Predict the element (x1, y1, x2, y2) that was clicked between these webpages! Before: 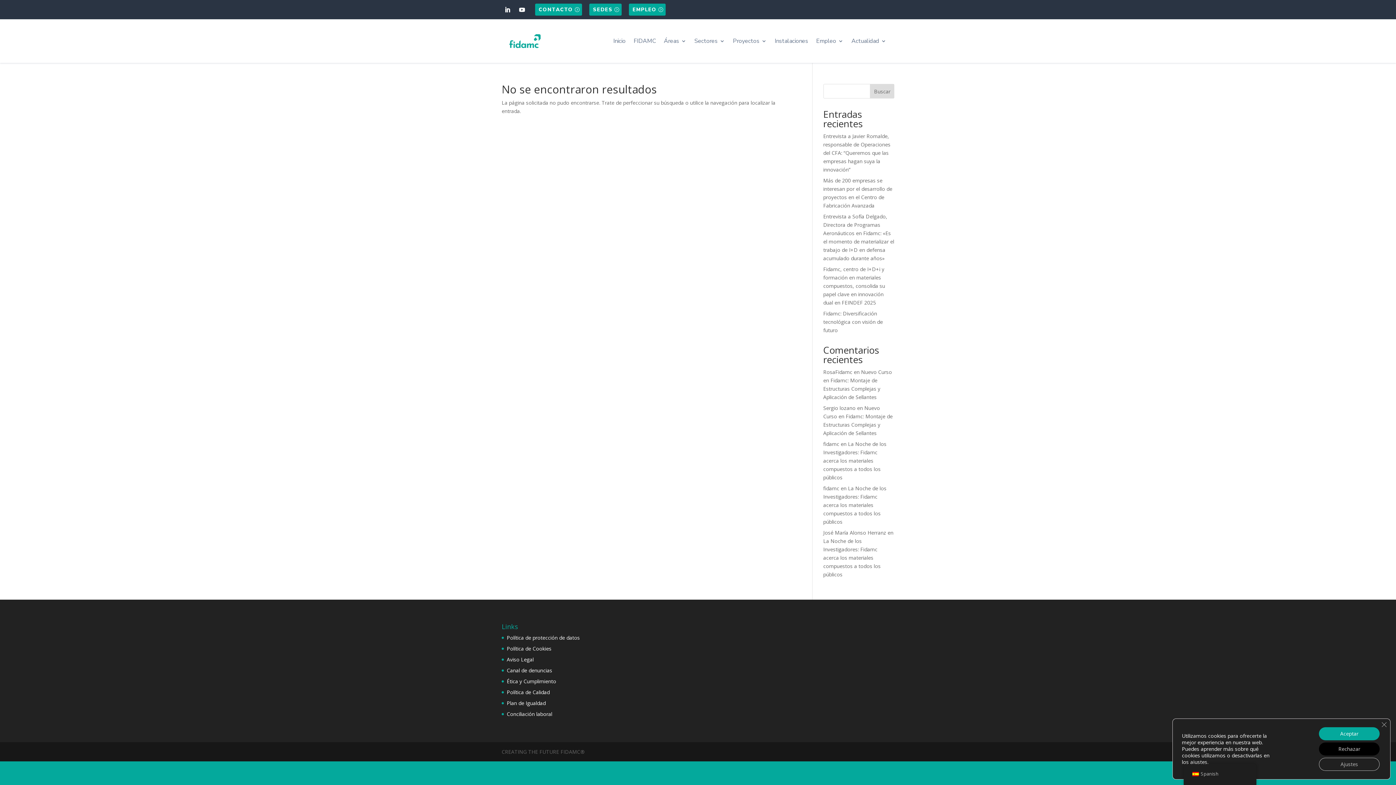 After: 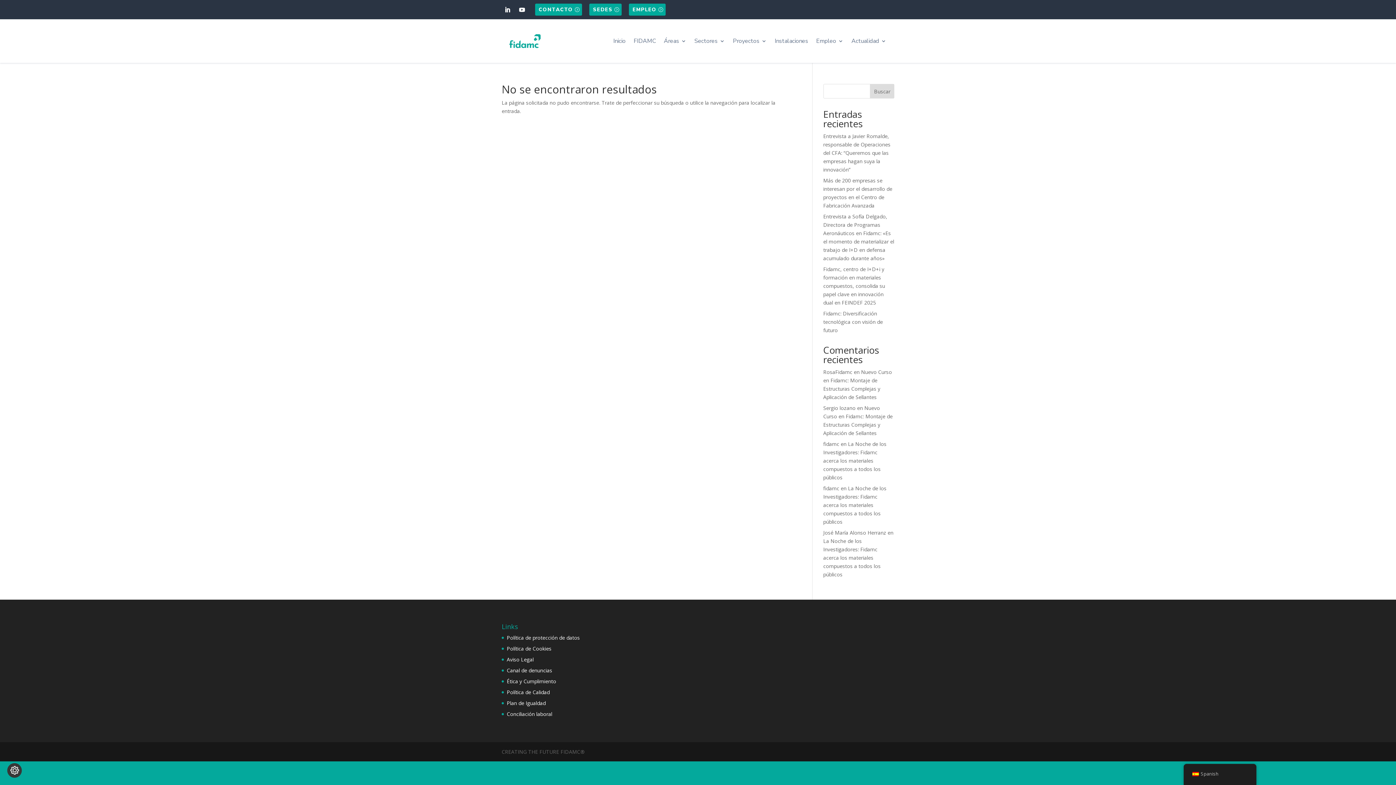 Action: bbox: (1377, 718, 1390, 731) label: Cerrar el banner de cookies RGPD